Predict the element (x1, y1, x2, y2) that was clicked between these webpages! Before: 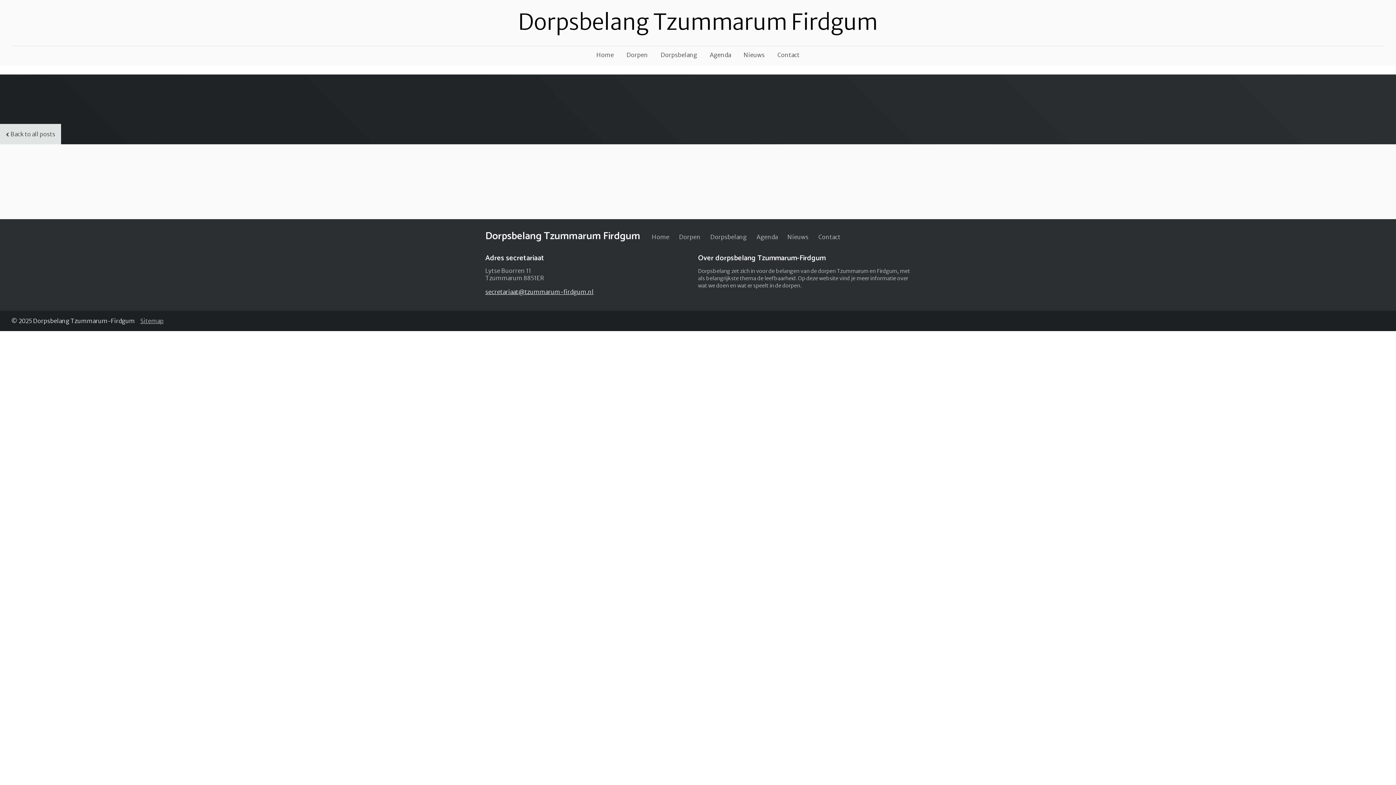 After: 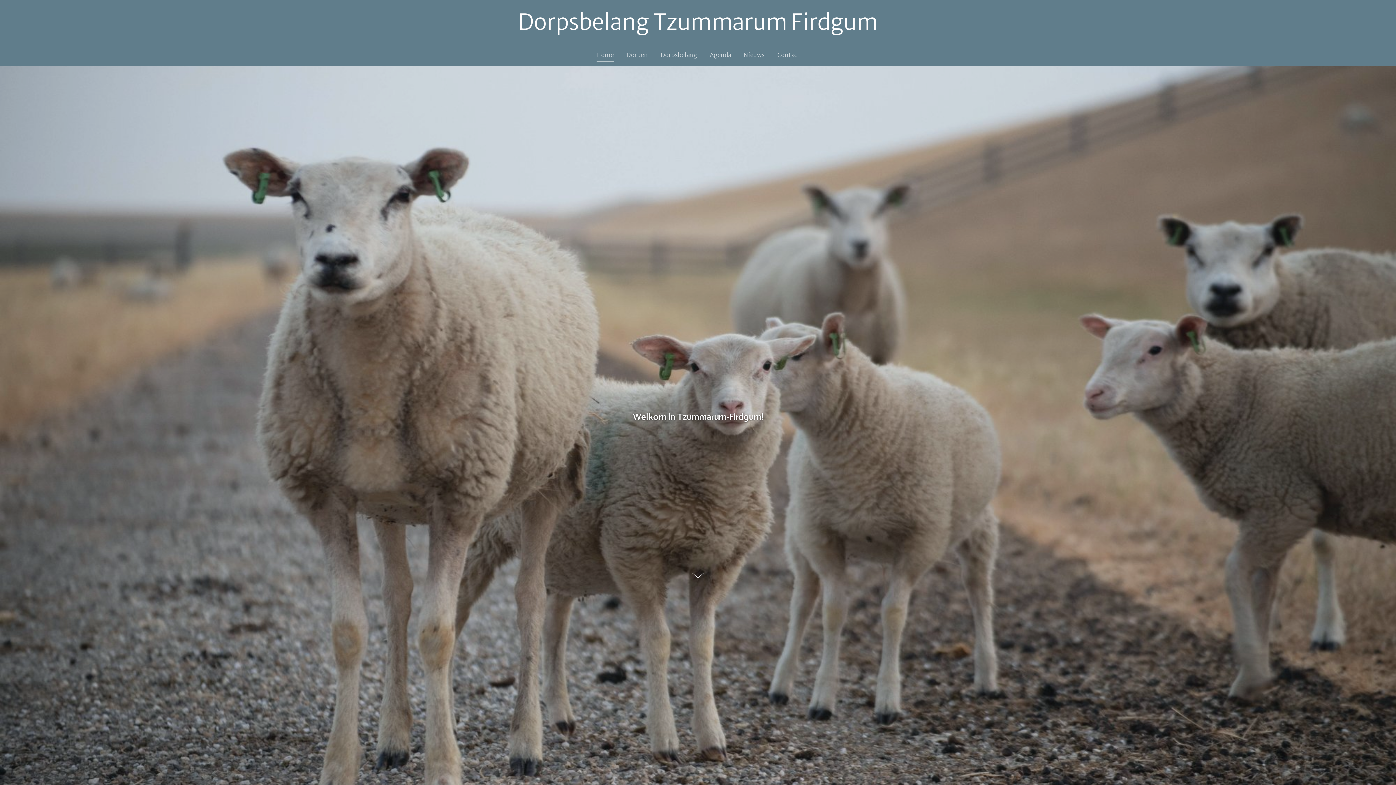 Action: bbox: (652, 233, 669, 240) label: Home